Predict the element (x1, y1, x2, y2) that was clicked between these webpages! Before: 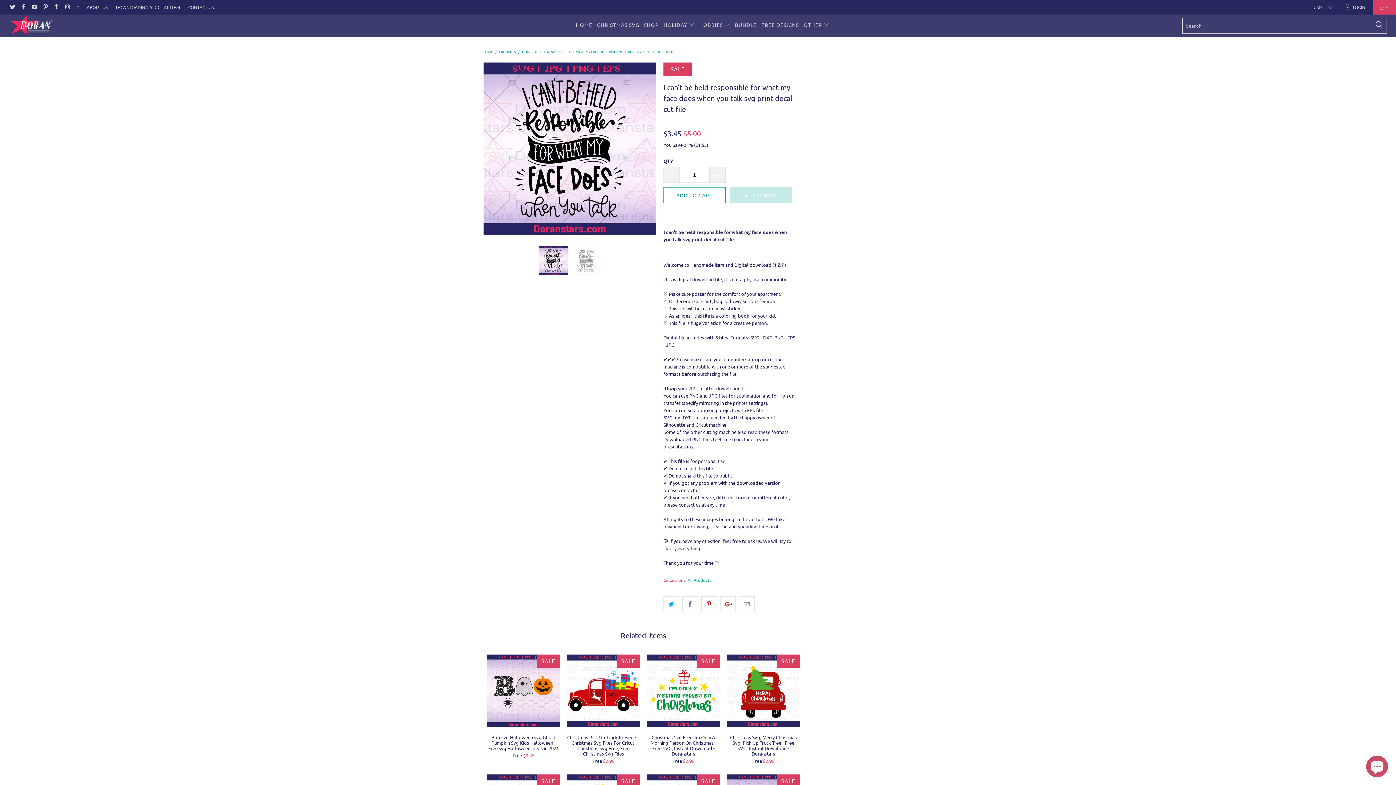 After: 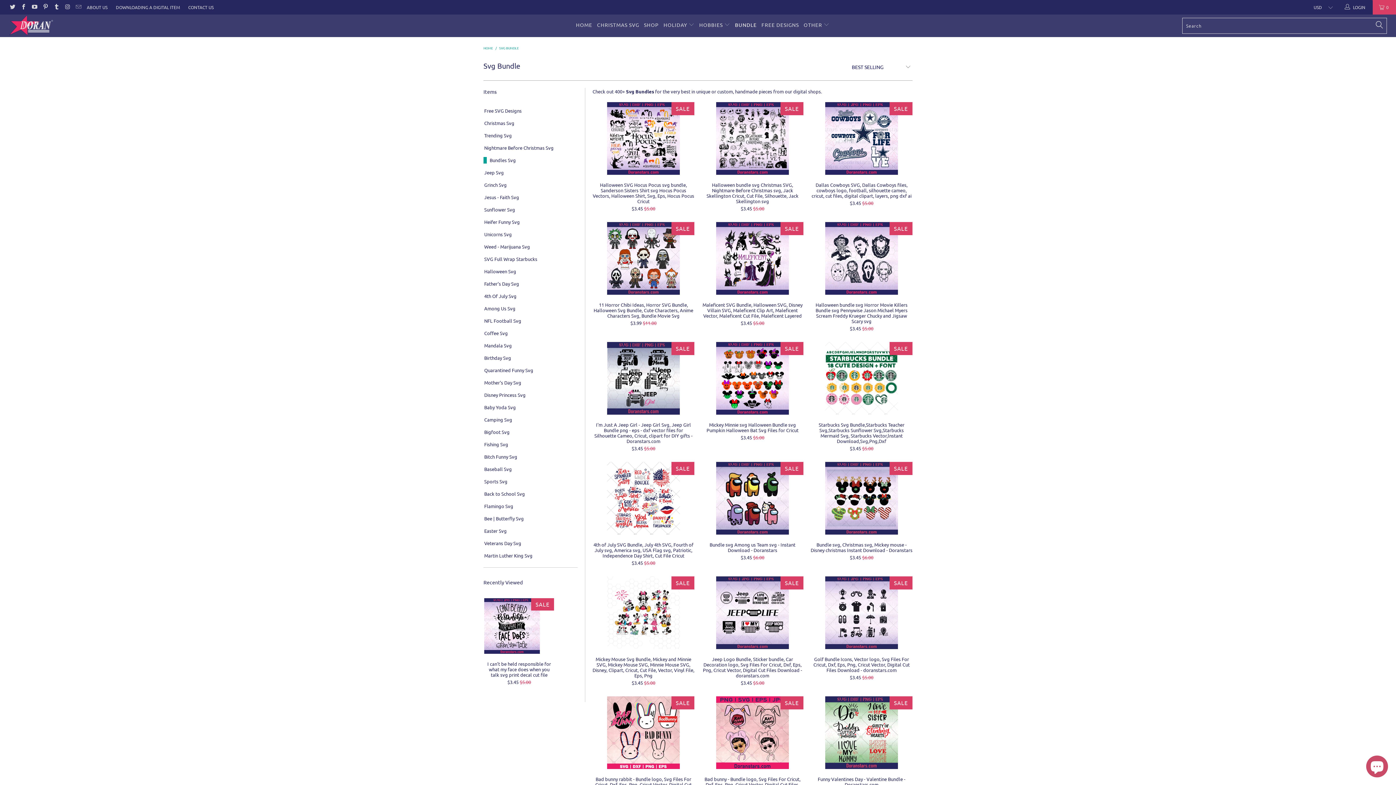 Action: label: BUNDLE bbox: (735, 16, 756, 33)